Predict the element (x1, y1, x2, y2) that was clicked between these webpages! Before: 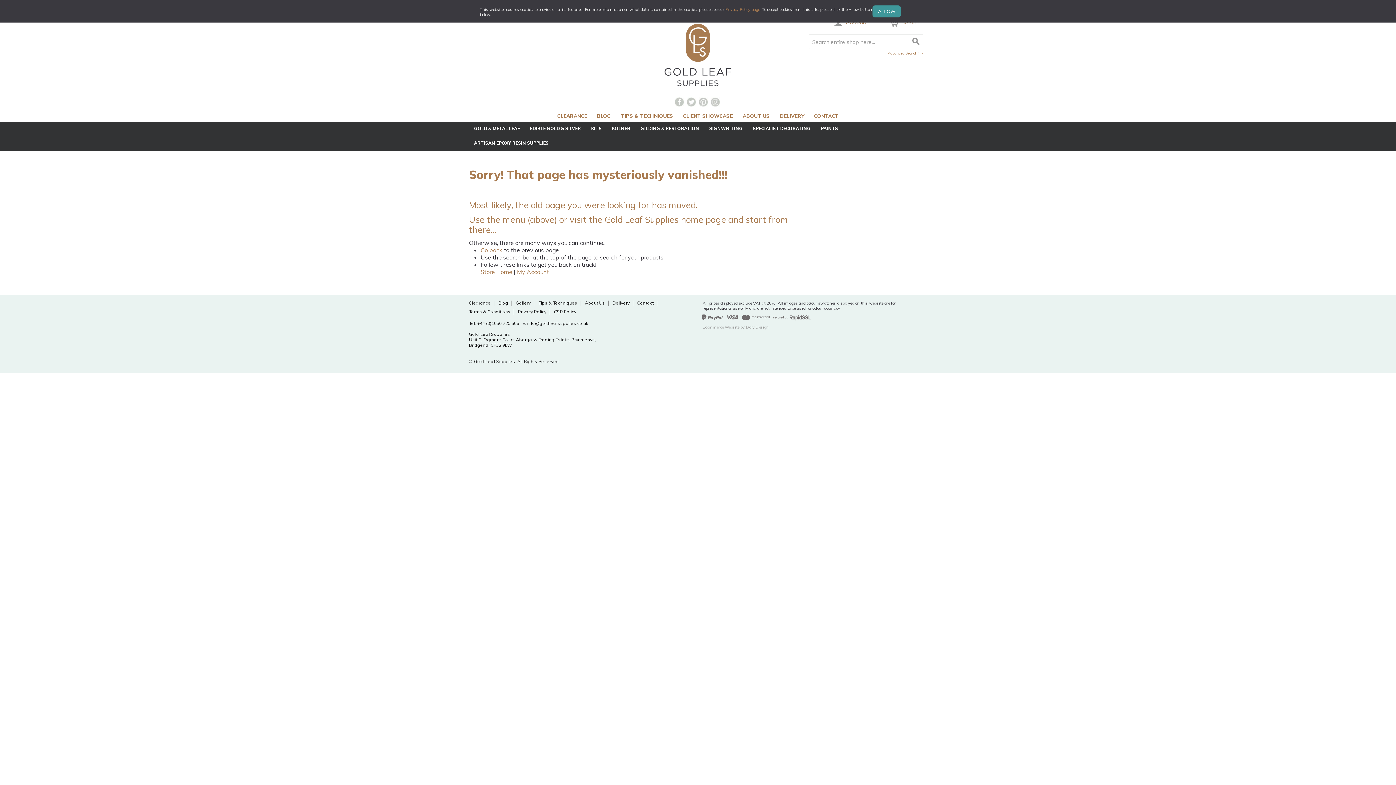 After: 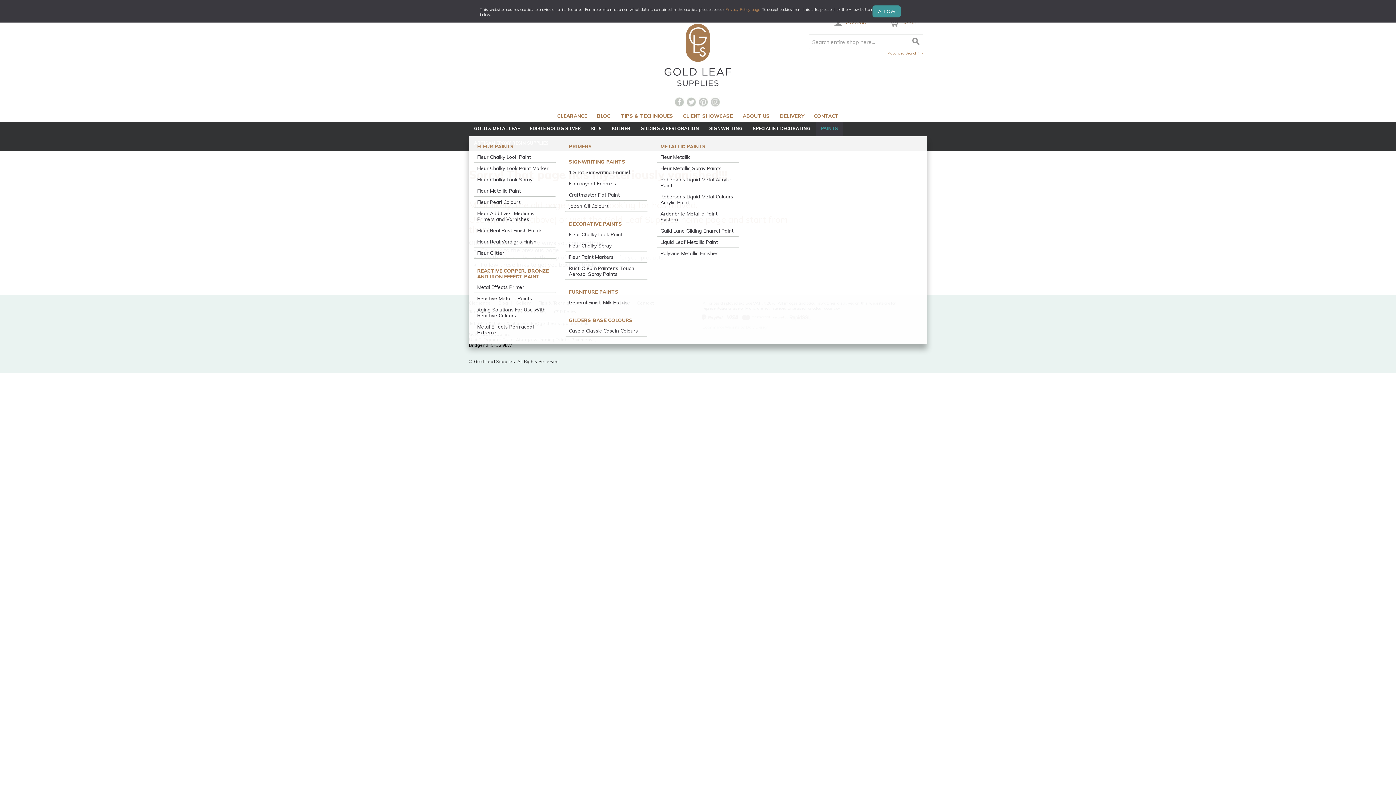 Action: bbox: (816, 121, 843, 136) label: PAINTS